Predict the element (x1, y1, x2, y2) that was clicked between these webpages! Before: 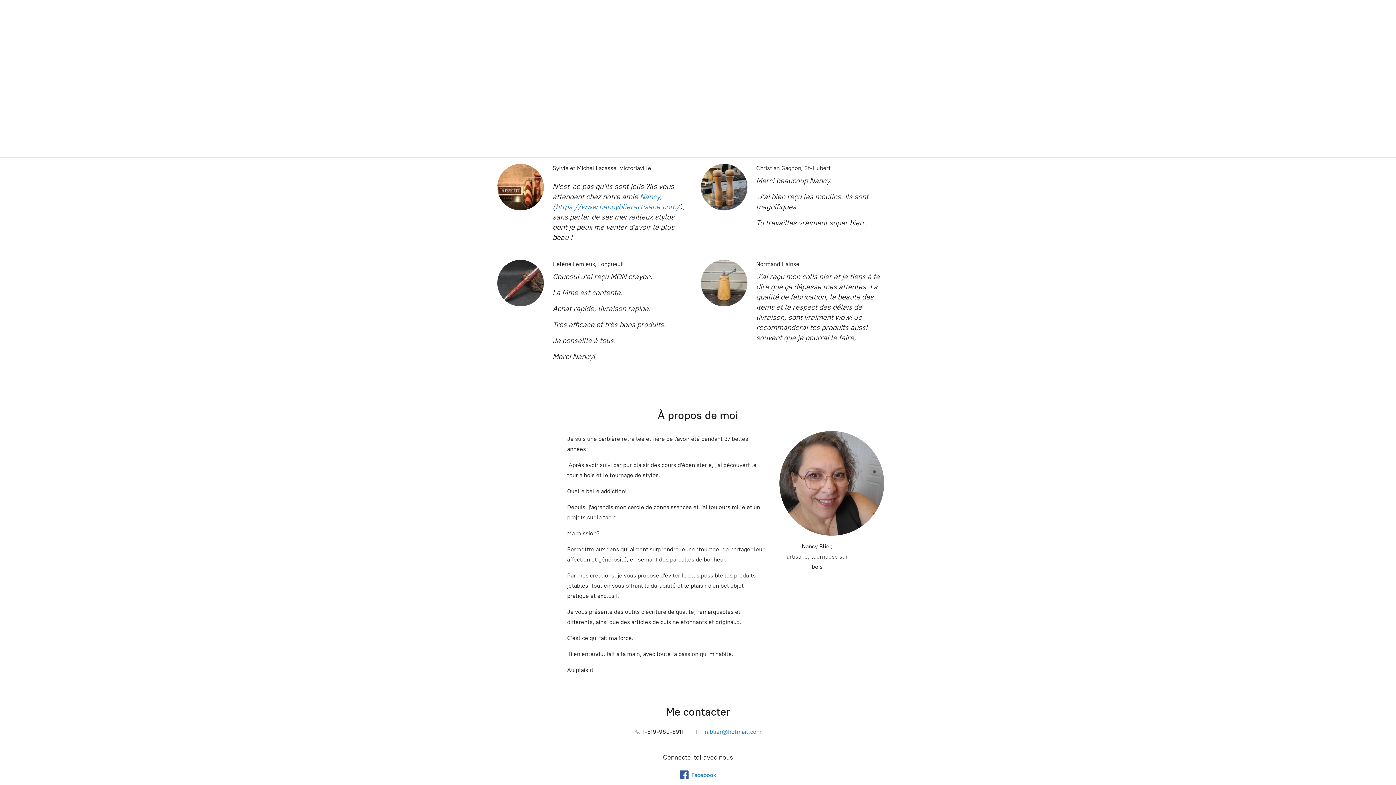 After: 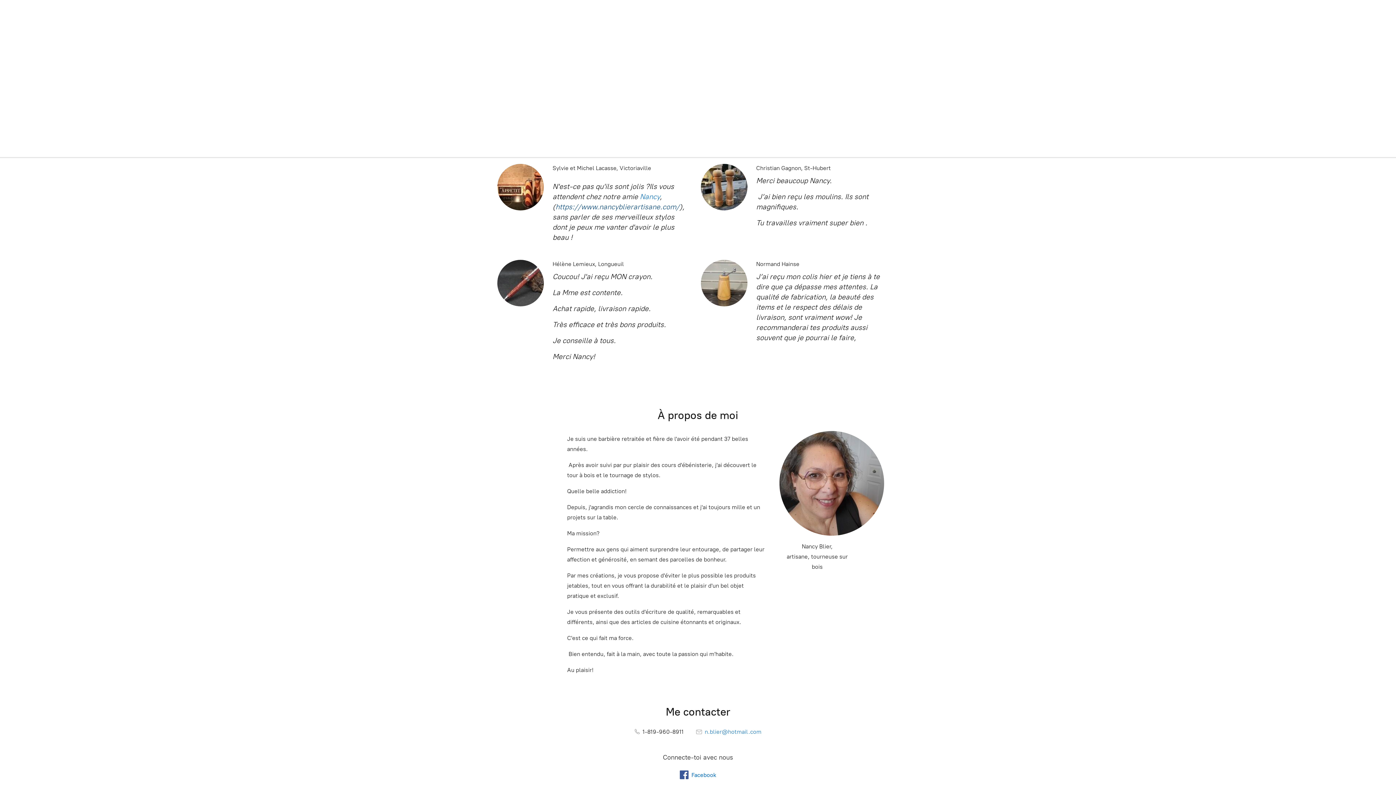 Action: bbox: (555, 202, 679, 211) label: https://www.nancyblierartisane.com/